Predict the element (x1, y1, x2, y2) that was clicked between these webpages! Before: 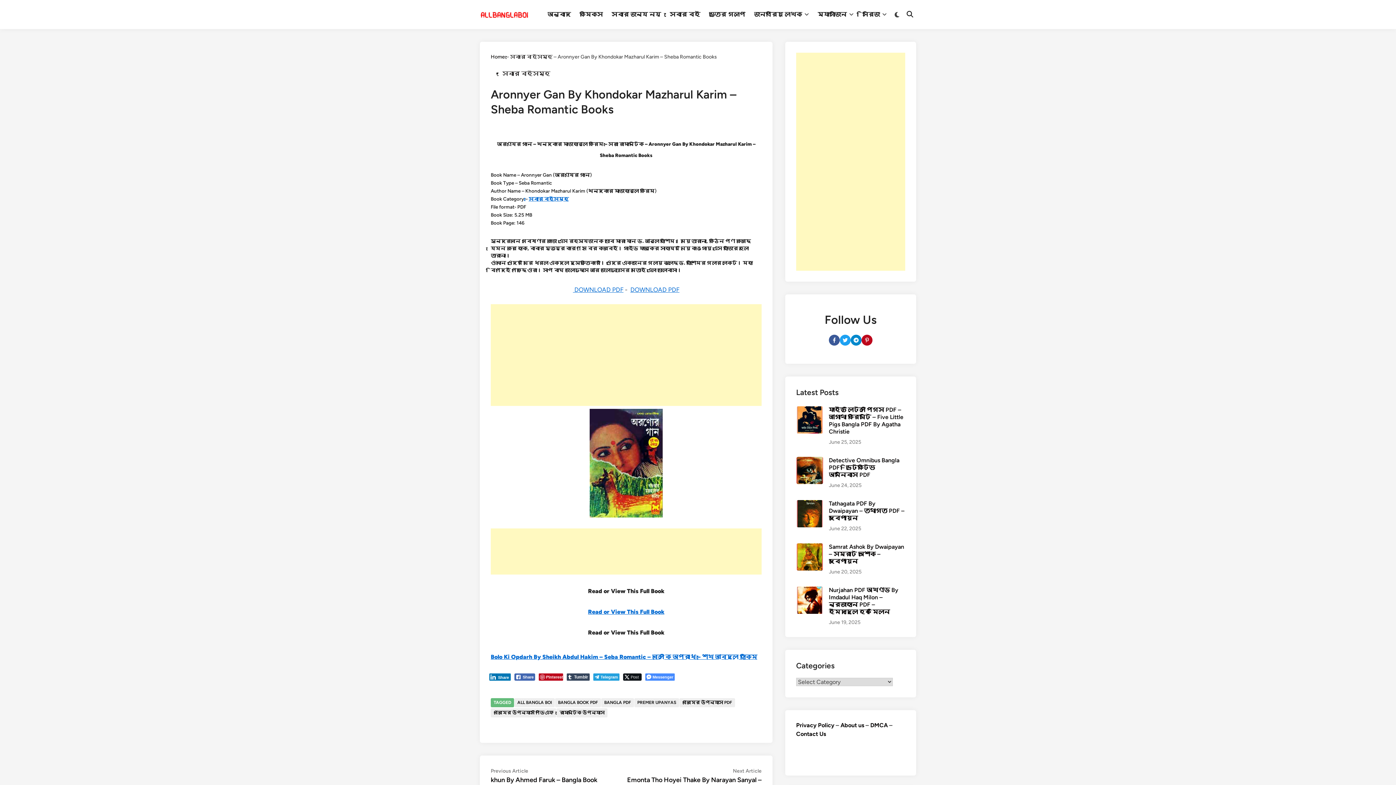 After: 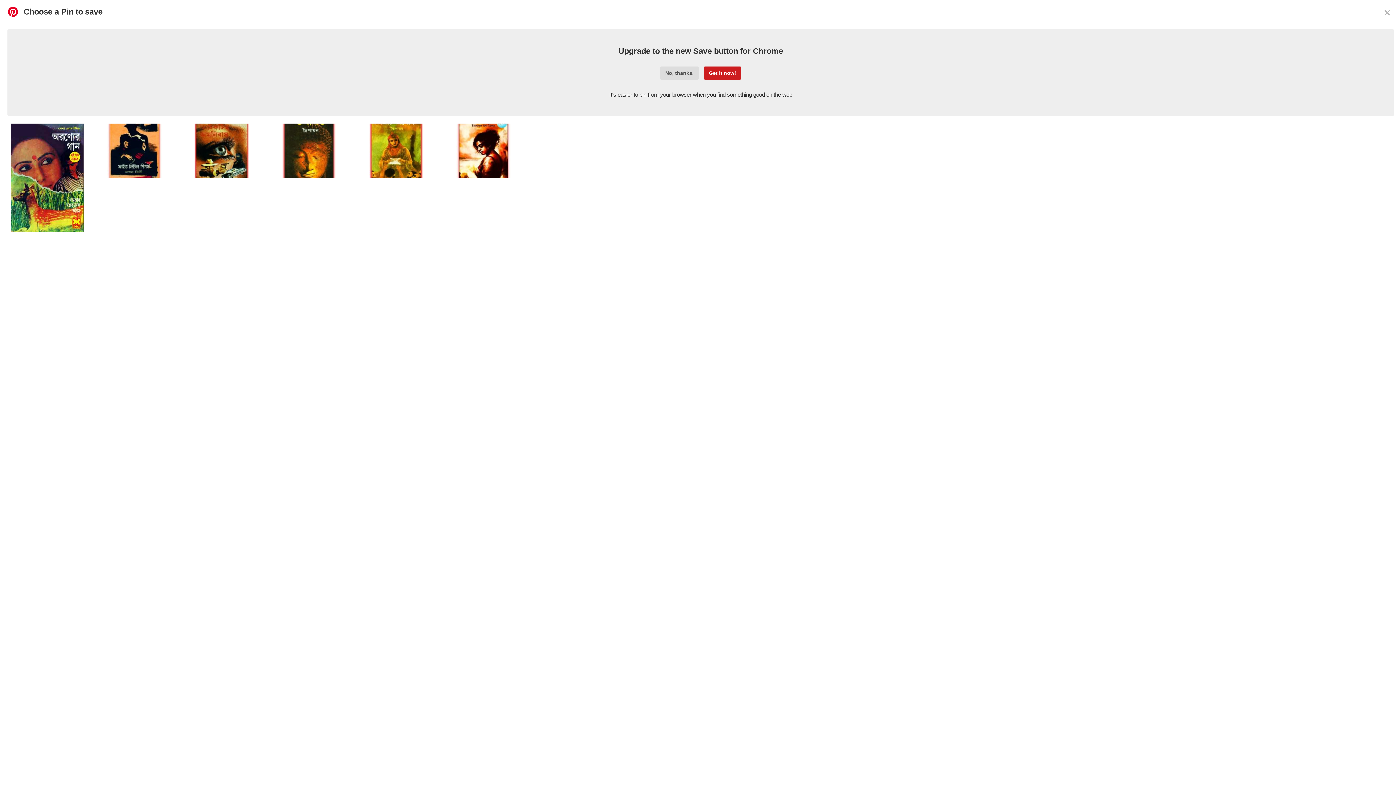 Action: label: Pinterest Share bbox: (538, 673, 563, 681)